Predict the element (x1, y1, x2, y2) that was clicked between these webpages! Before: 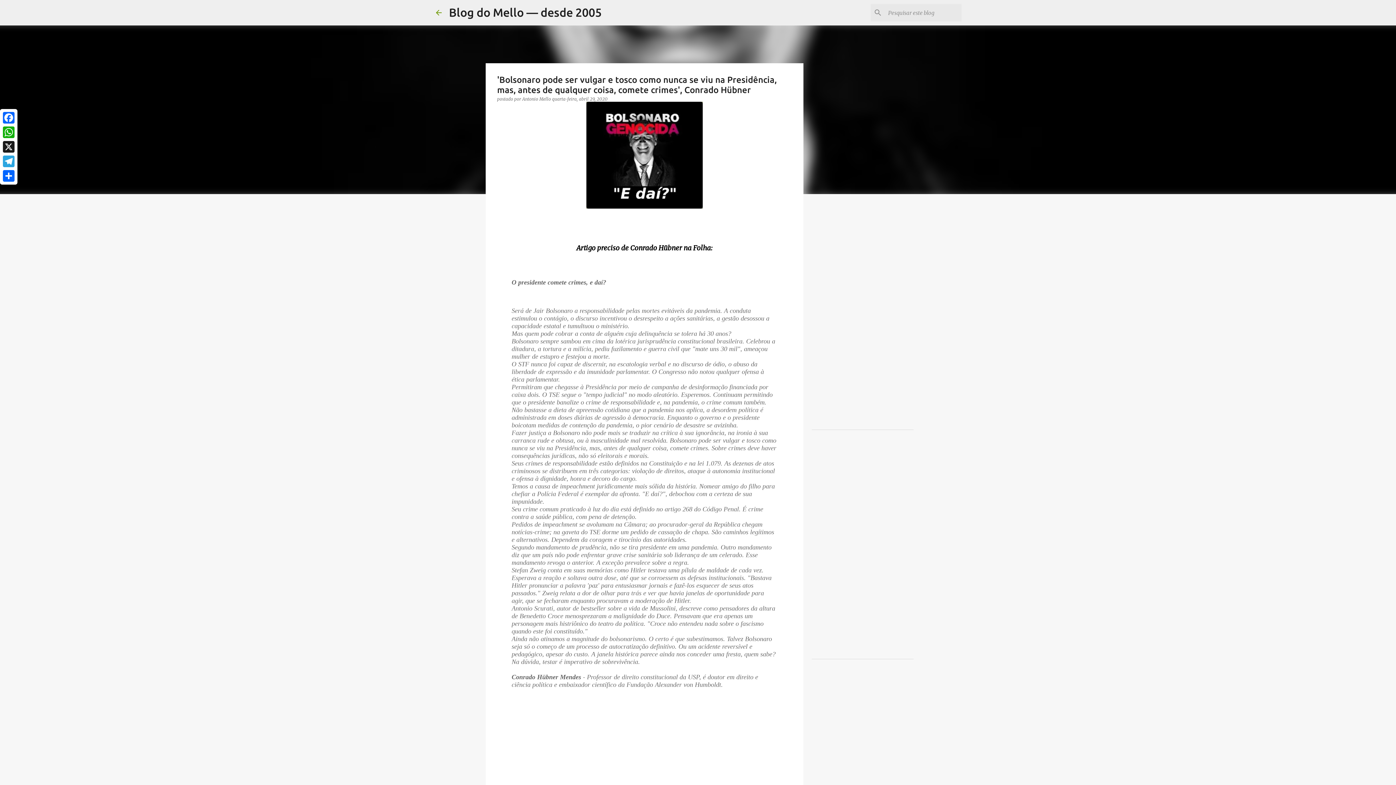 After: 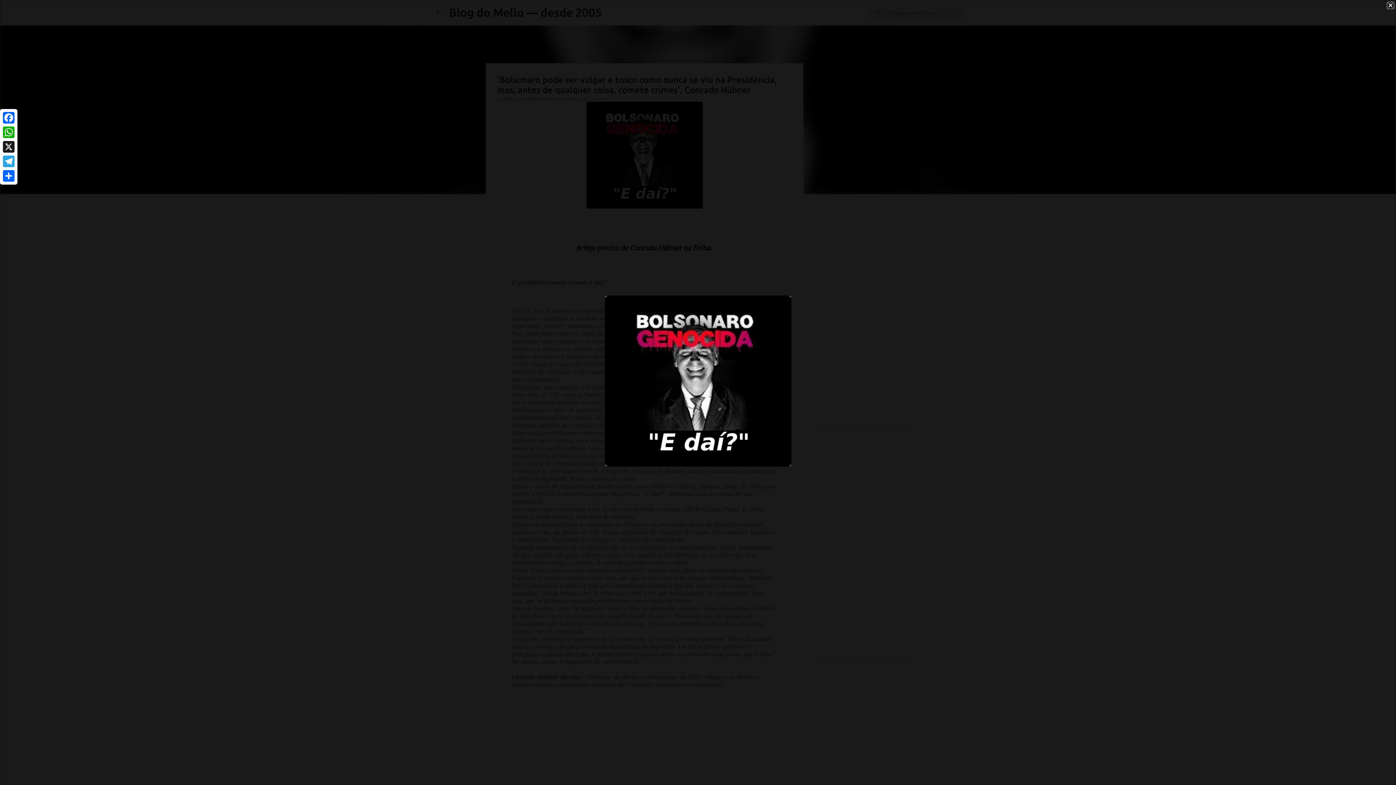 Action: bbox: (586, 101, 702, 212)